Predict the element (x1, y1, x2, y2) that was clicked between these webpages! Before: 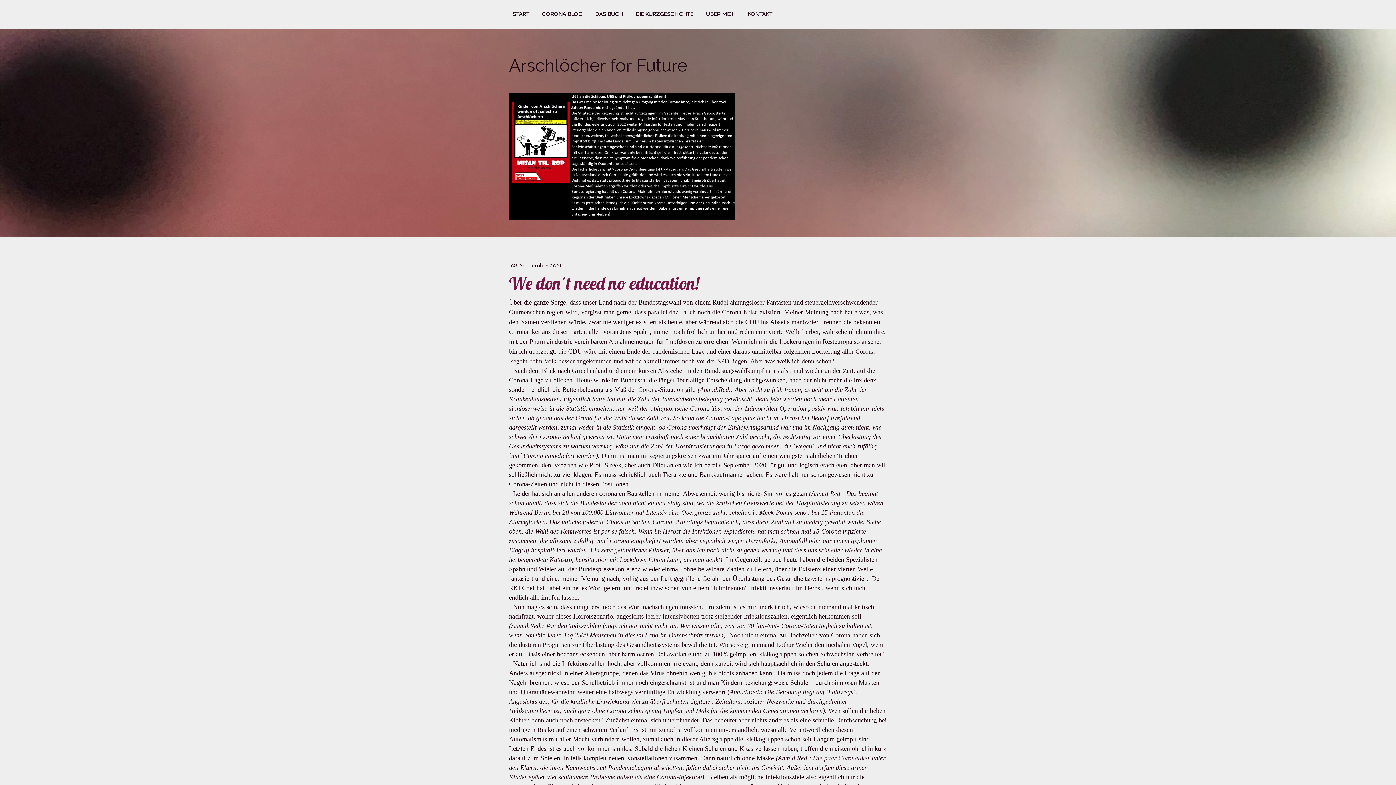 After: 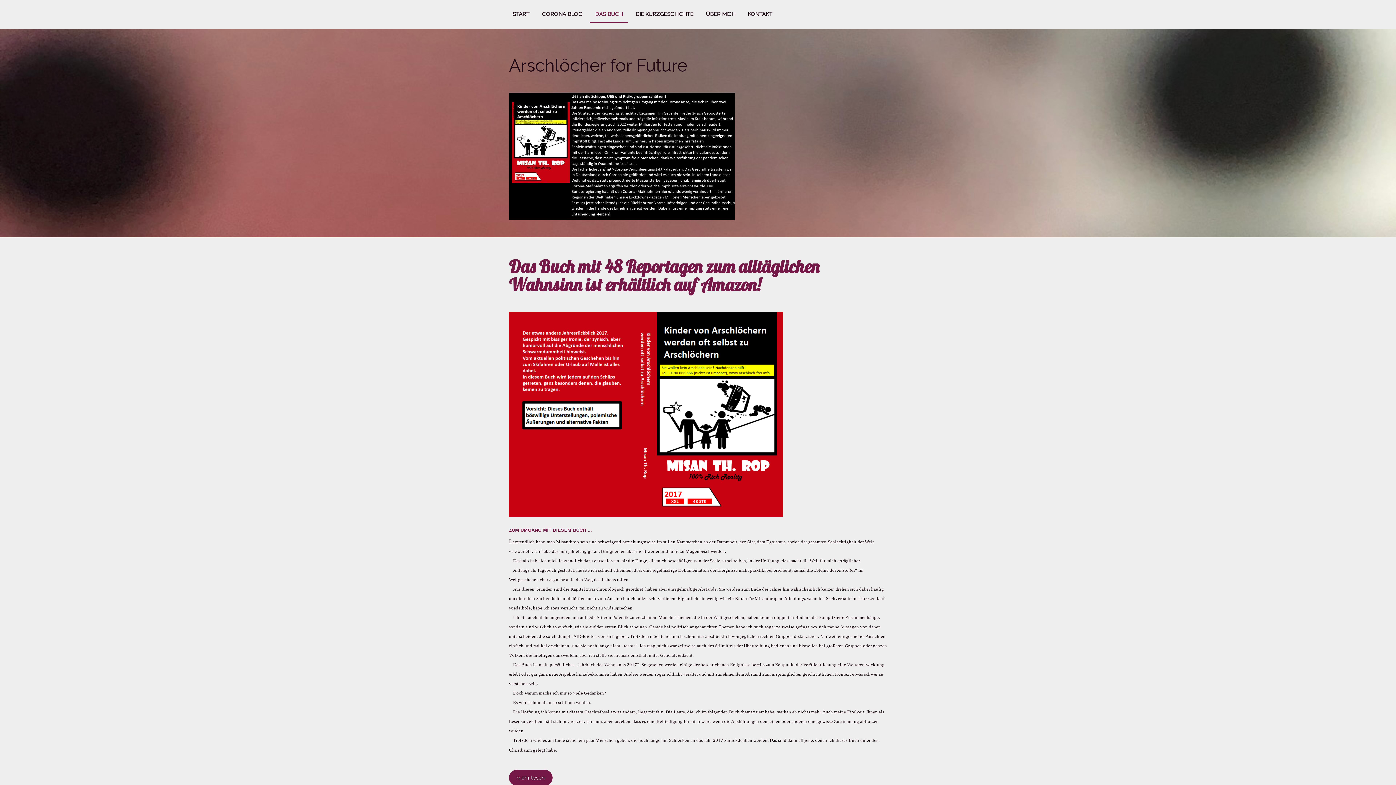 Action: label: DAS BUCH bbox: (589, 6, 628, 22)